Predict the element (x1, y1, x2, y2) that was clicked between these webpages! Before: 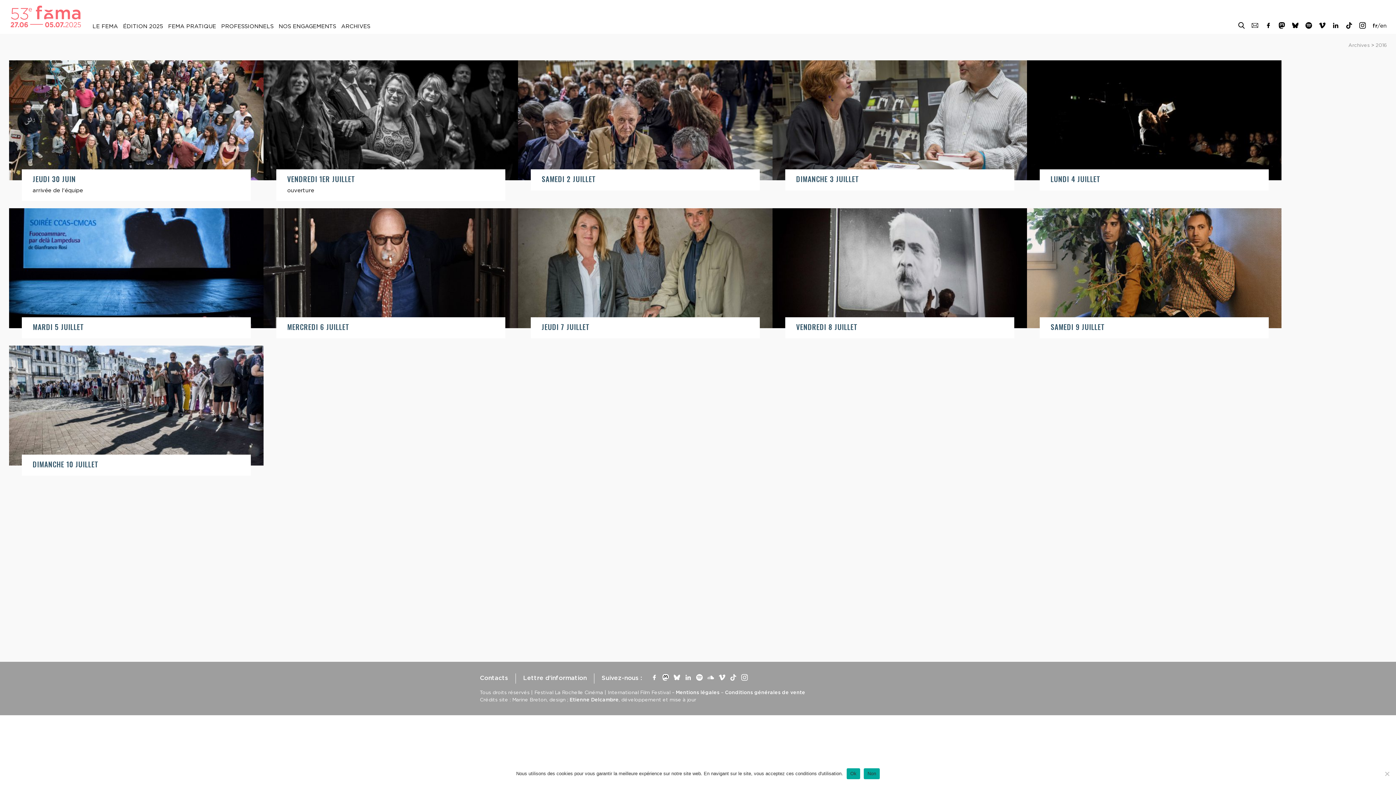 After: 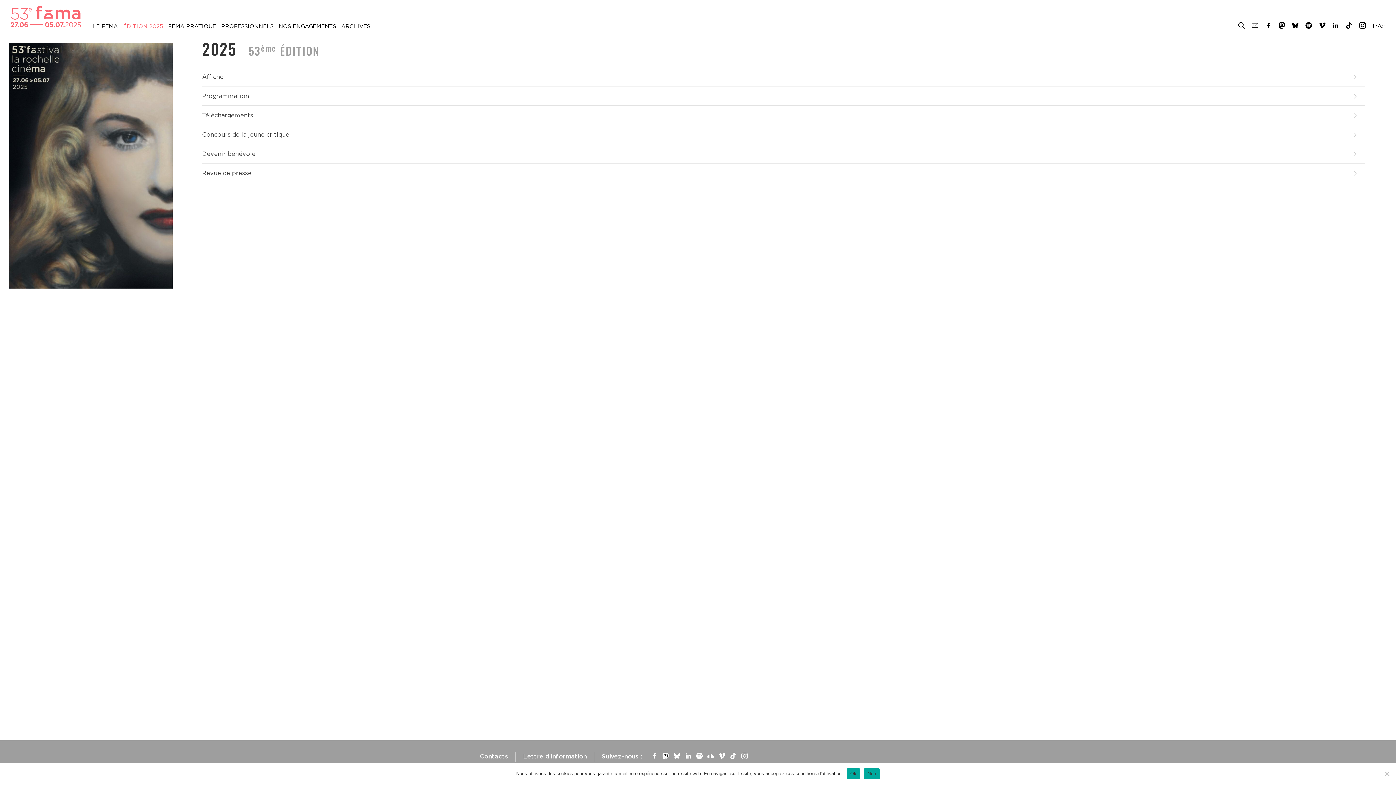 Action: bbox: (121, 18, 164, 29) label: ÉDITION 2025